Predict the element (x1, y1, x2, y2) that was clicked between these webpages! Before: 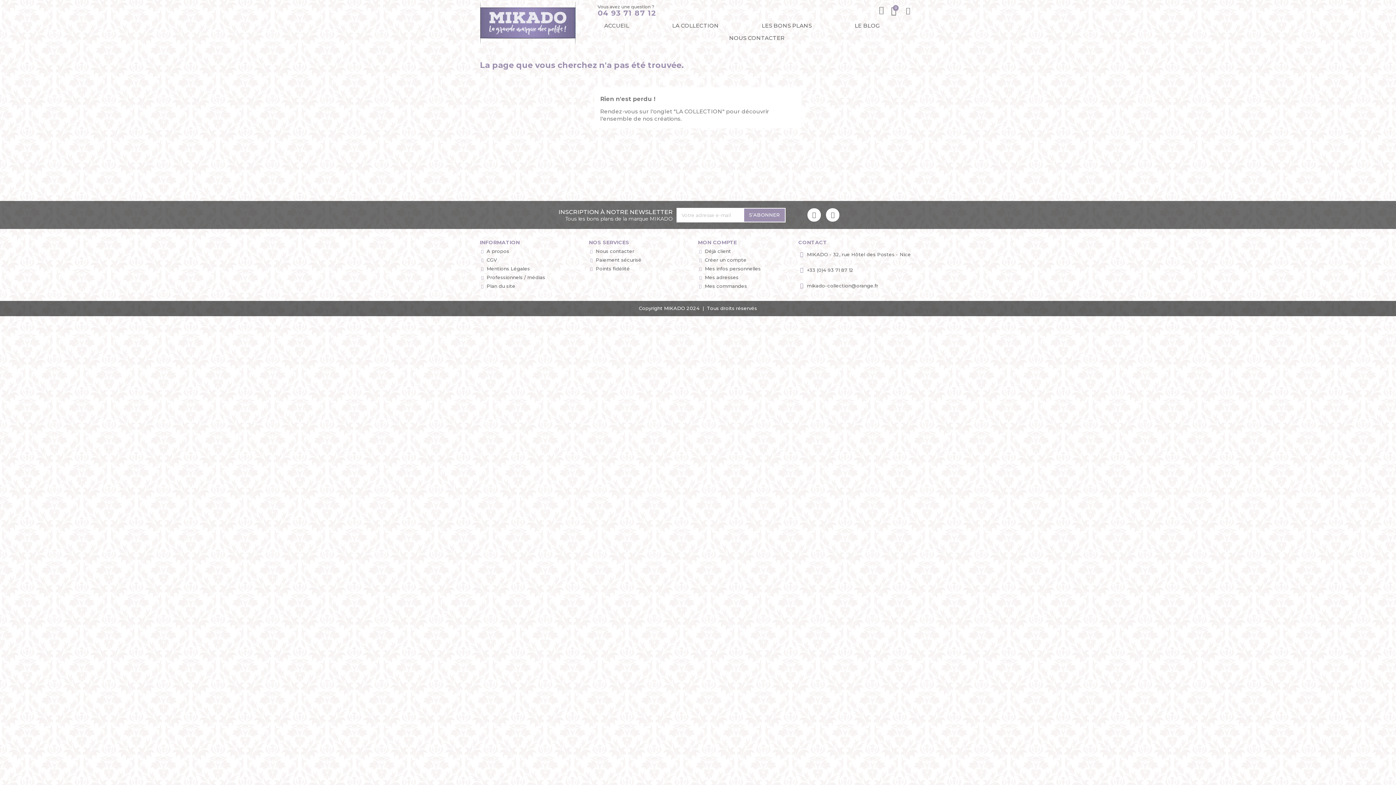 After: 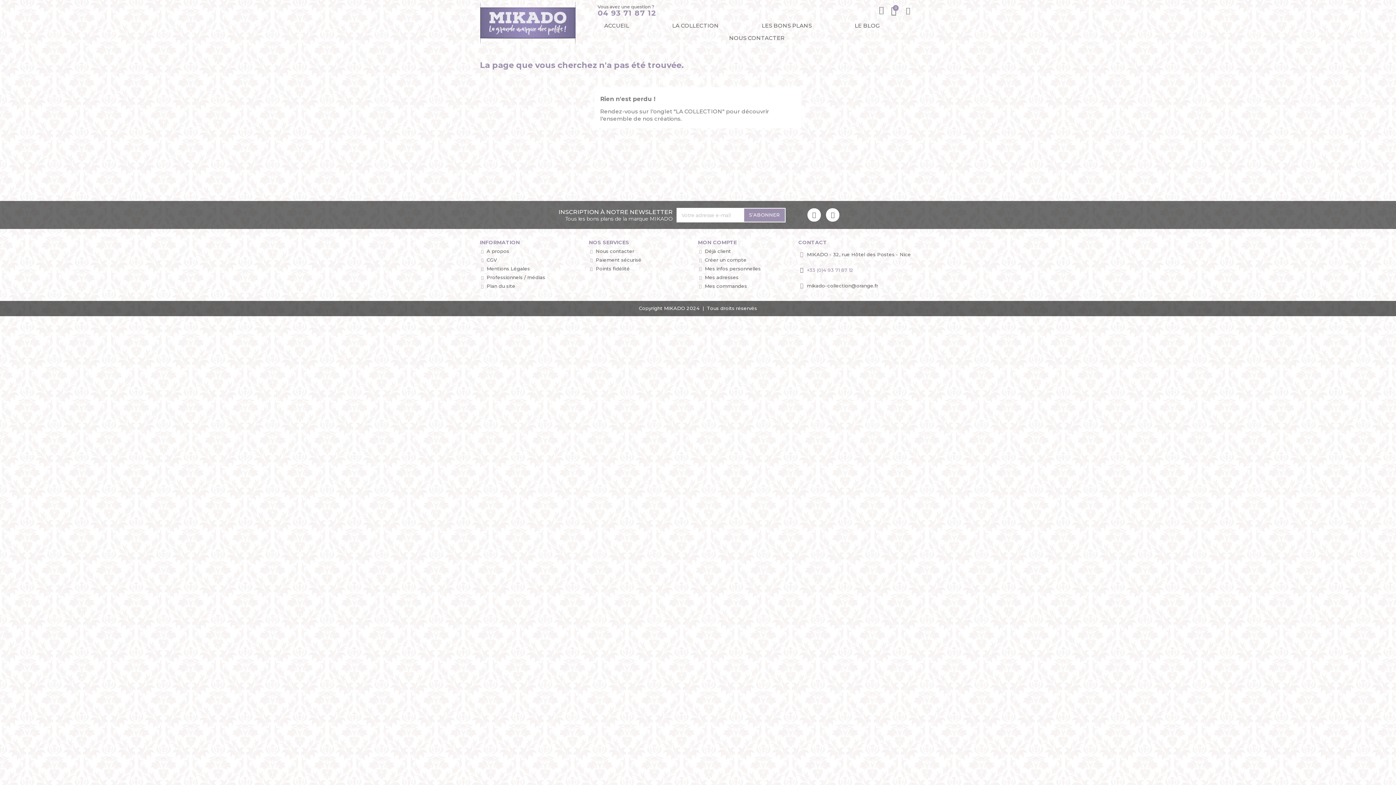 Action: label: +33 (0)4 93 71 87 12 bbox: (798, 262, 916, 278)